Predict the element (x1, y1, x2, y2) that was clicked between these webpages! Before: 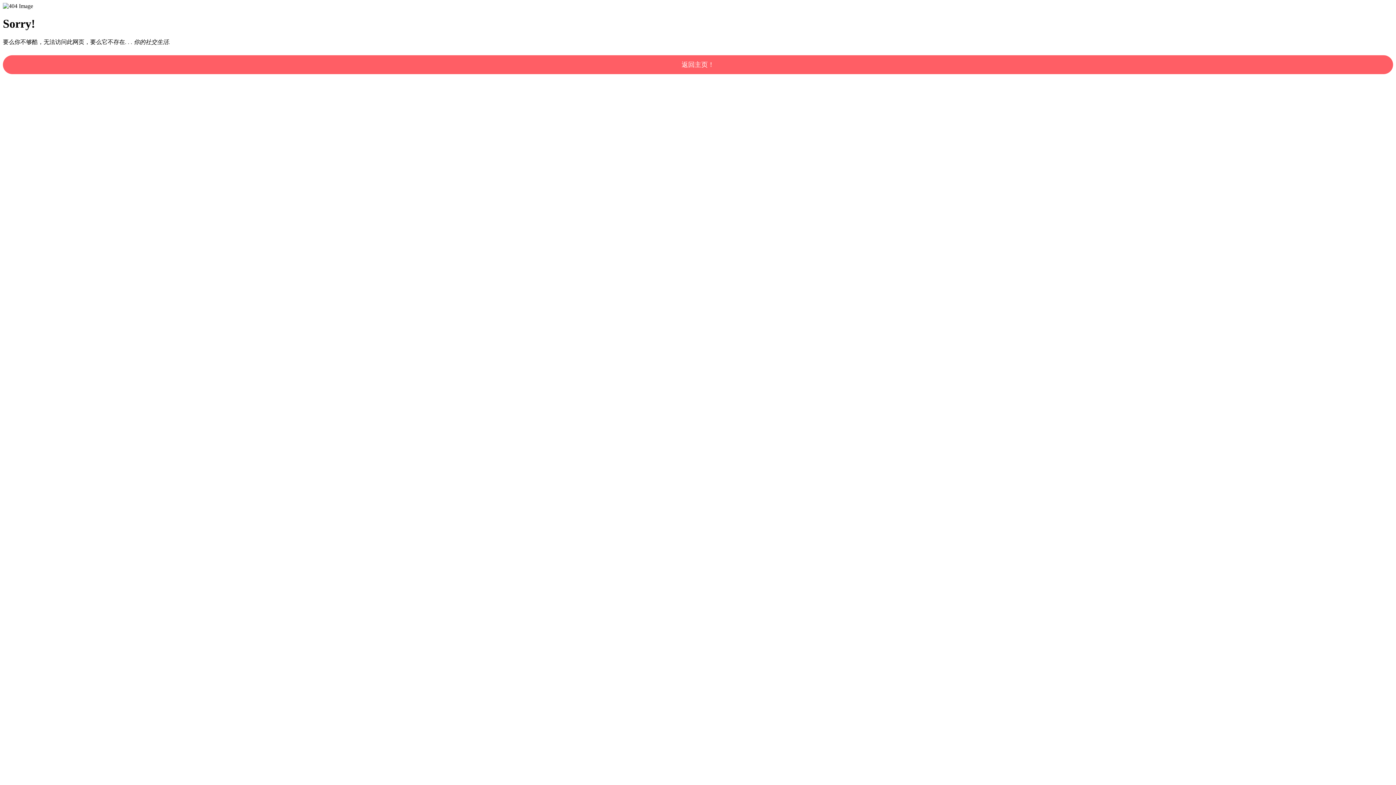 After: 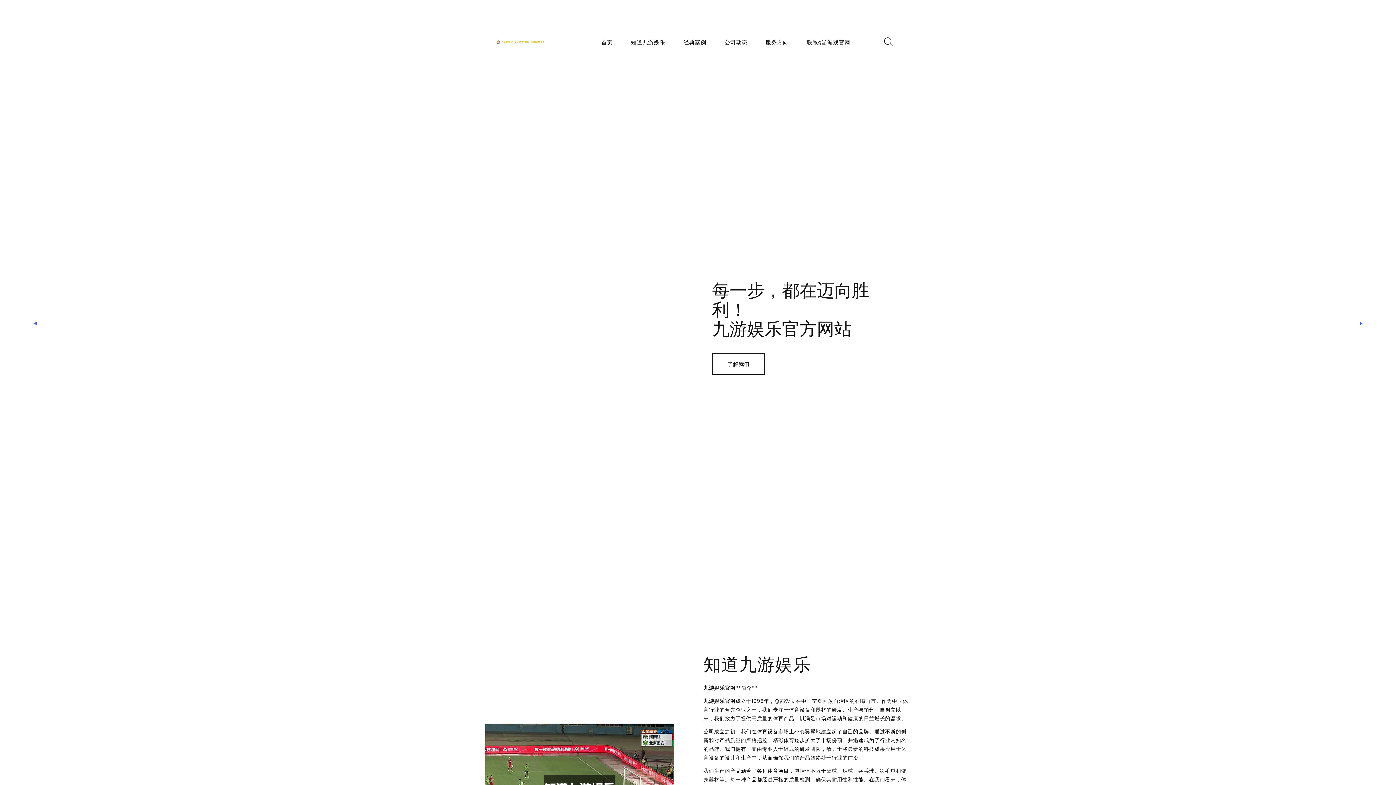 Action: label: 返回主页！ bbox: (2, 55, 1393, 74)